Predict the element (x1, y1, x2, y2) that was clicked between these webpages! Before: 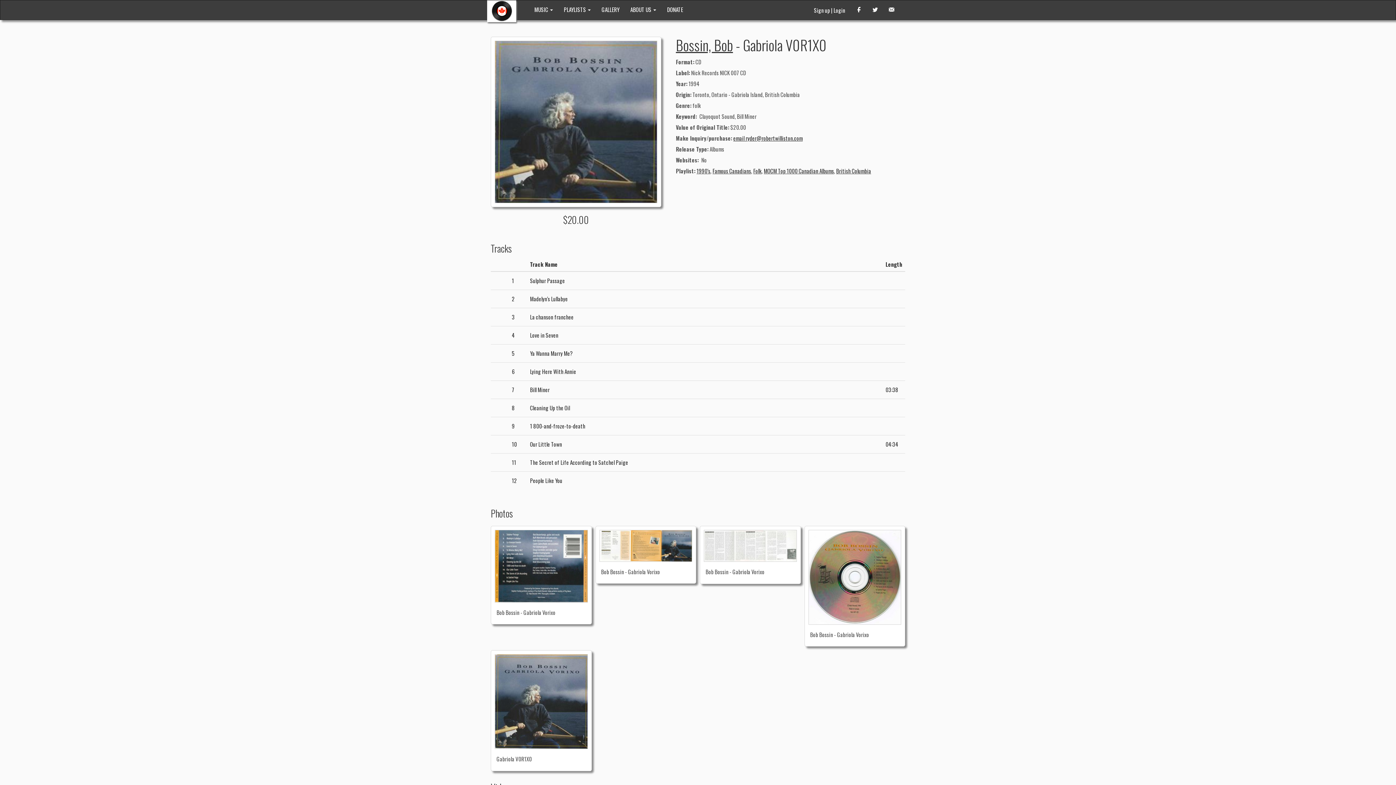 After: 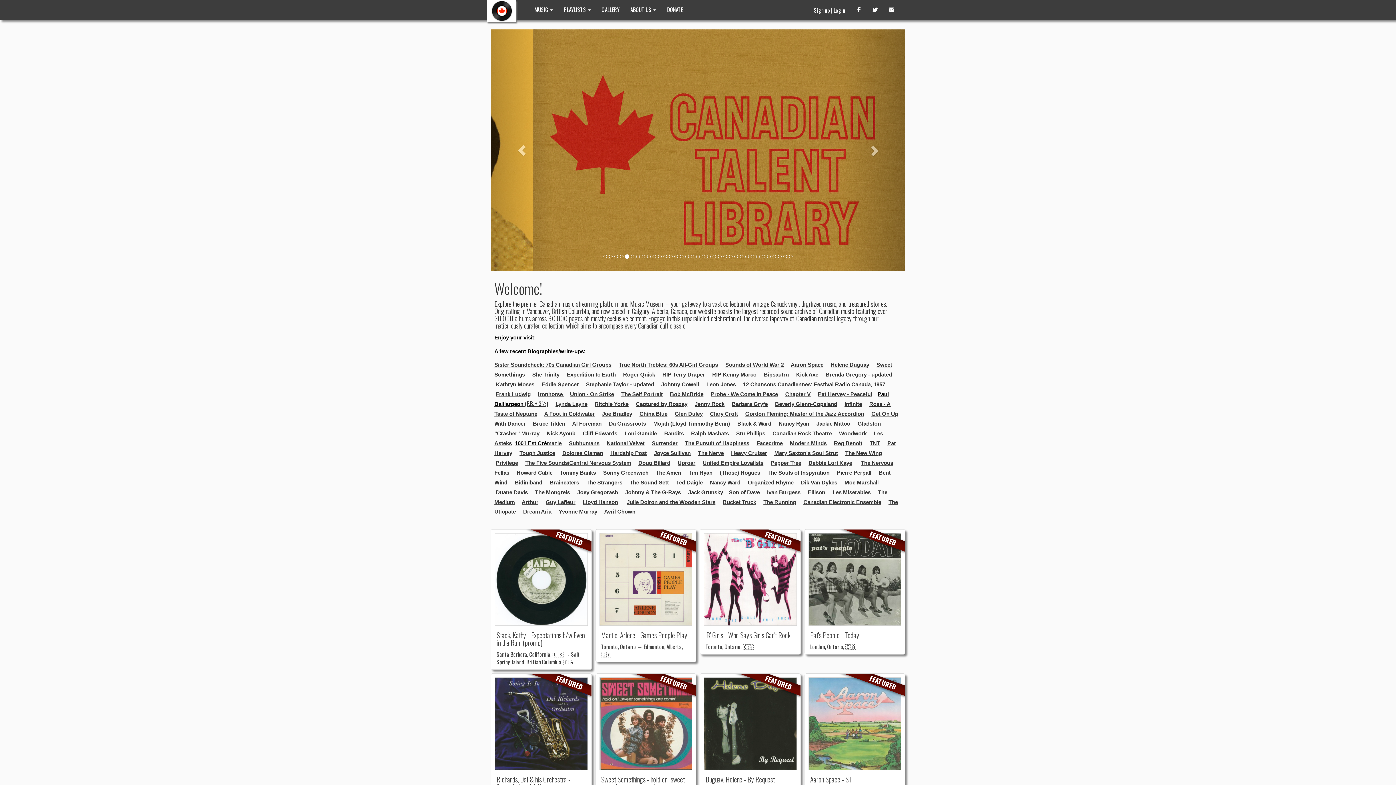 Action: bbox: (485, 0, 529, 18)